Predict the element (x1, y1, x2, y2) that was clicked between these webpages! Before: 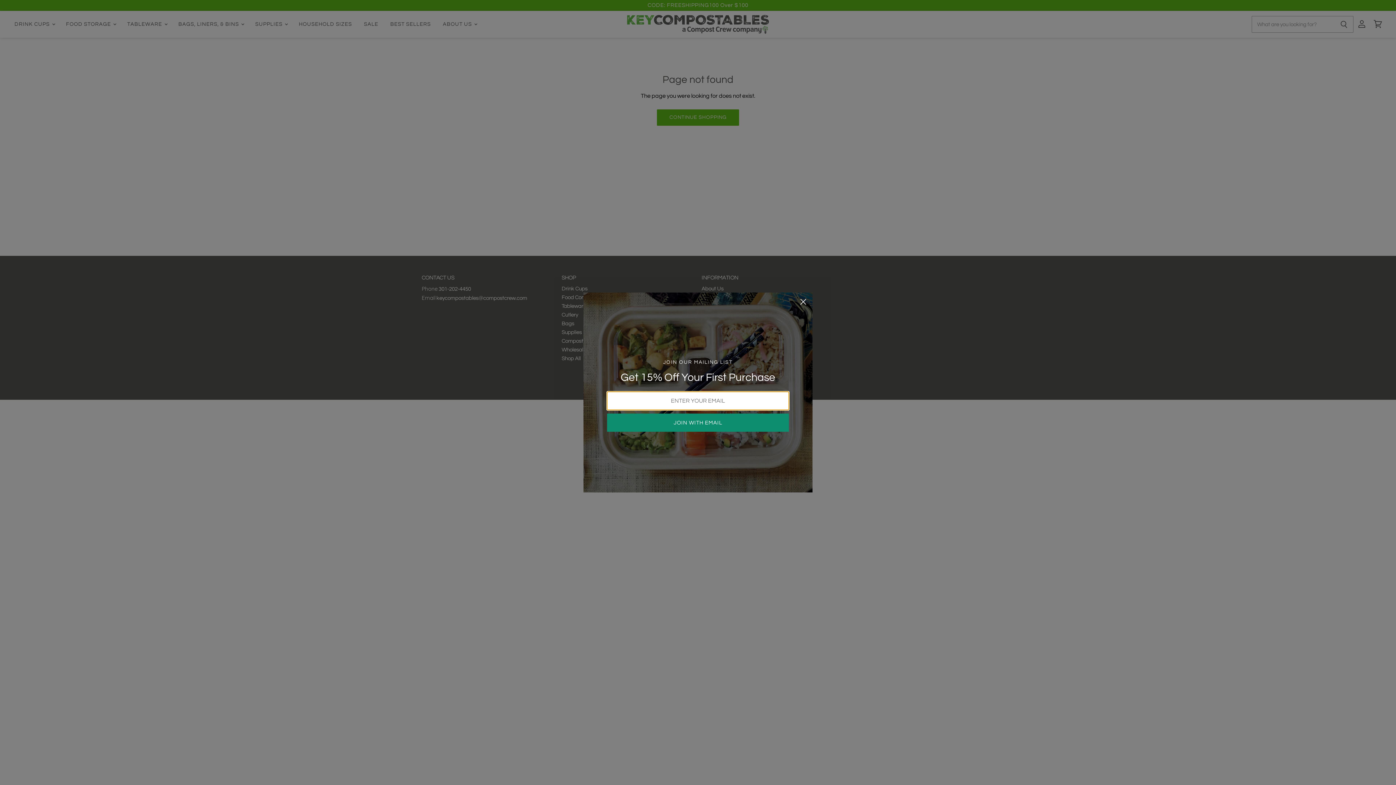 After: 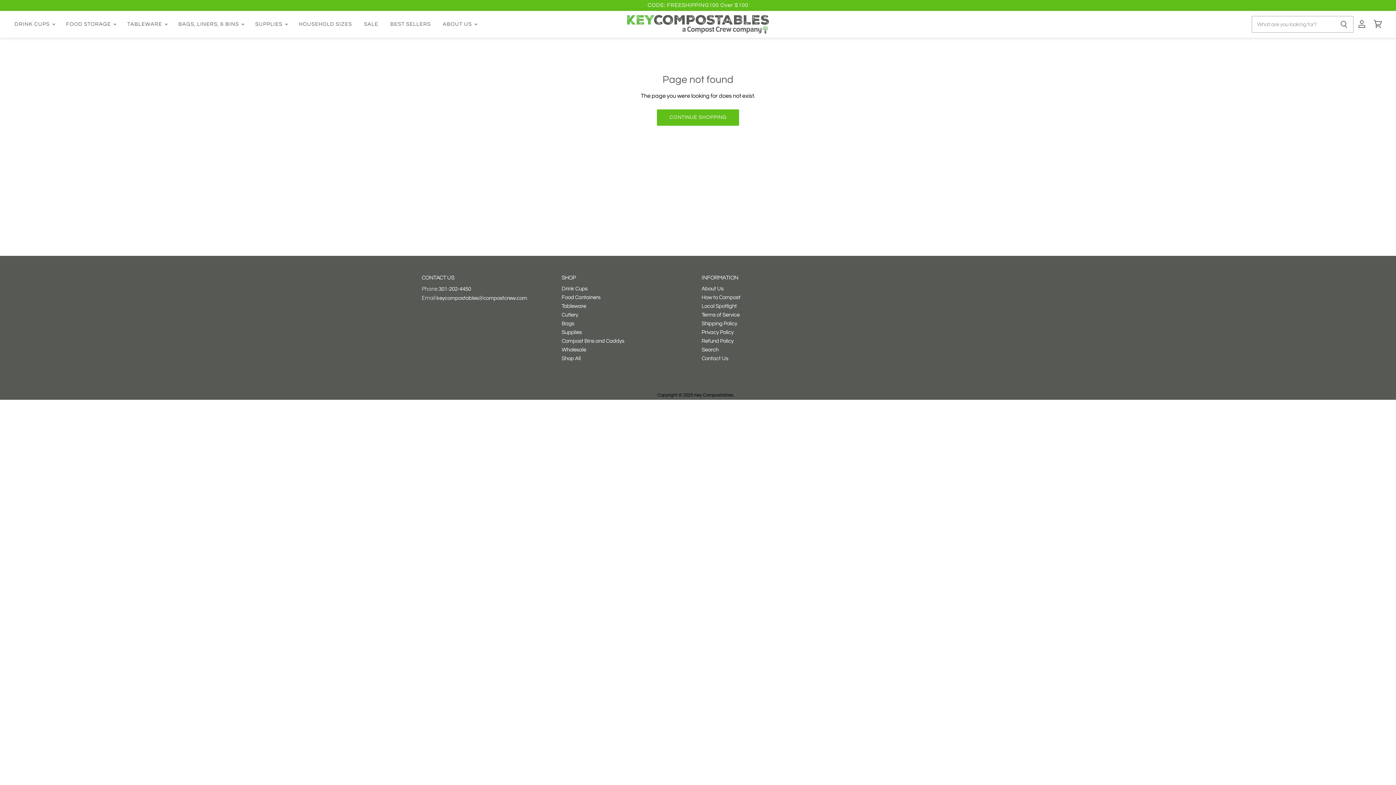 Action: label: Close dialog bbox: (797, 295, 809, 308)